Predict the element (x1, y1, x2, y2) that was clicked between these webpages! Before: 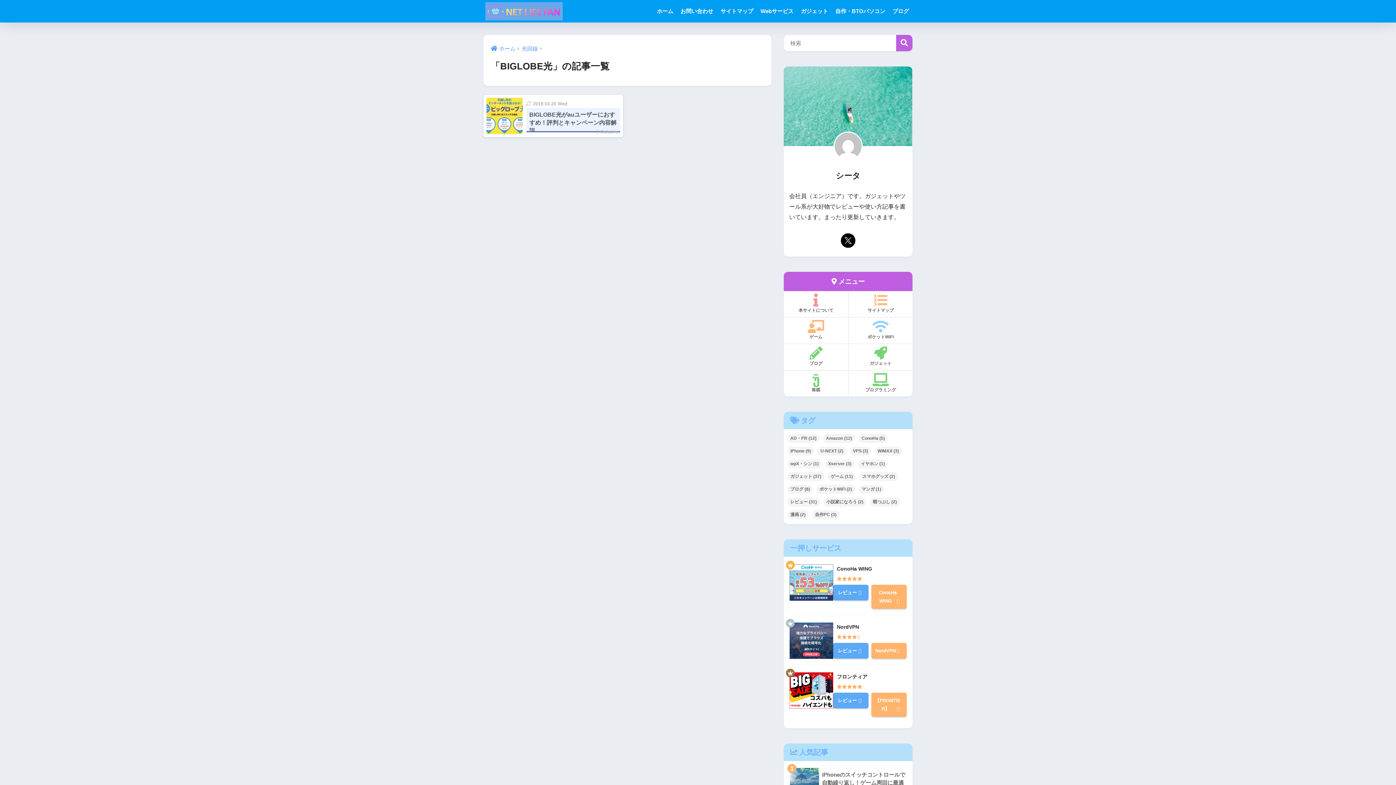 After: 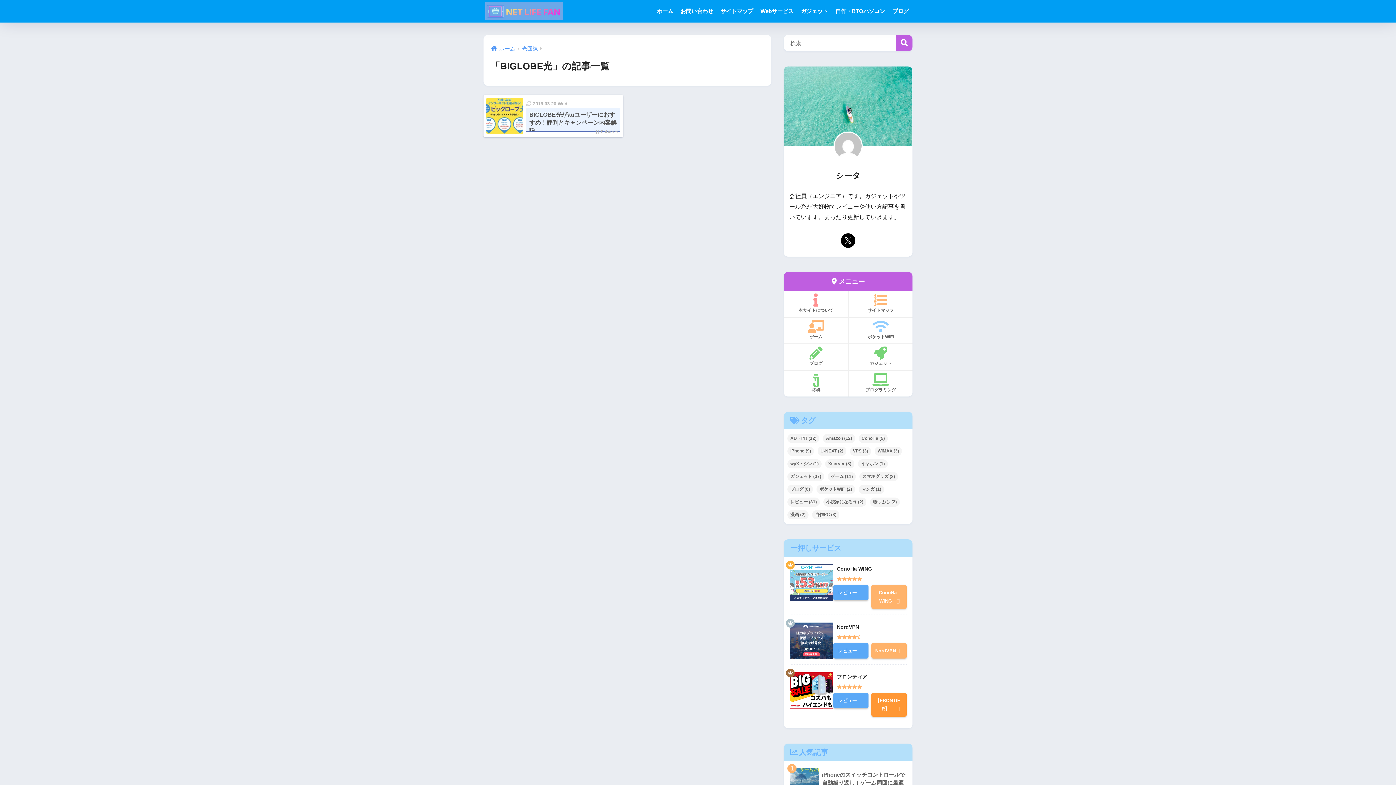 Action: bbox: (874, 694, 904, 715) label: 【FRONTIER】